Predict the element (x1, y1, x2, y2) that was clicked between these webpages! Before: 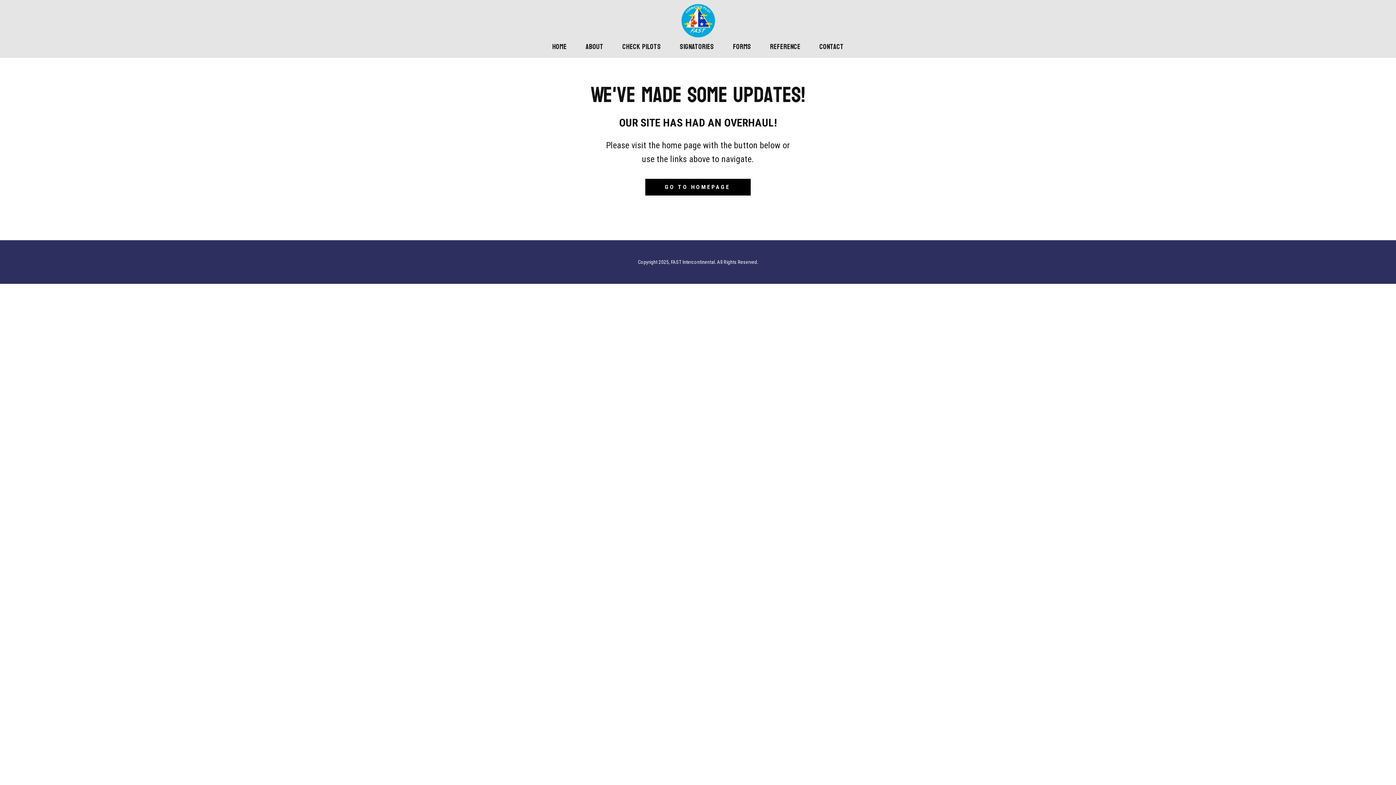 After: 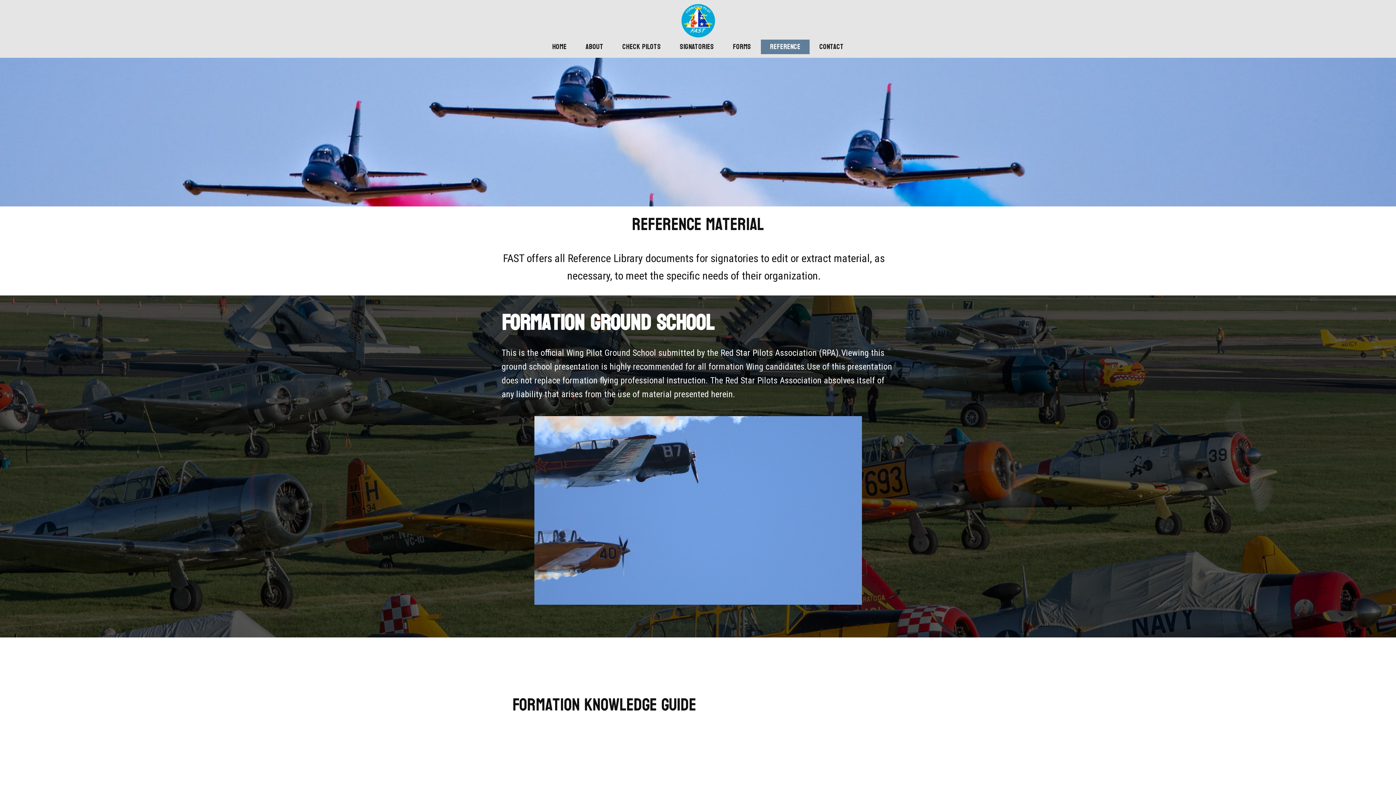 Action: bbox: (761, 39, 809, 54) label: REFERENCE